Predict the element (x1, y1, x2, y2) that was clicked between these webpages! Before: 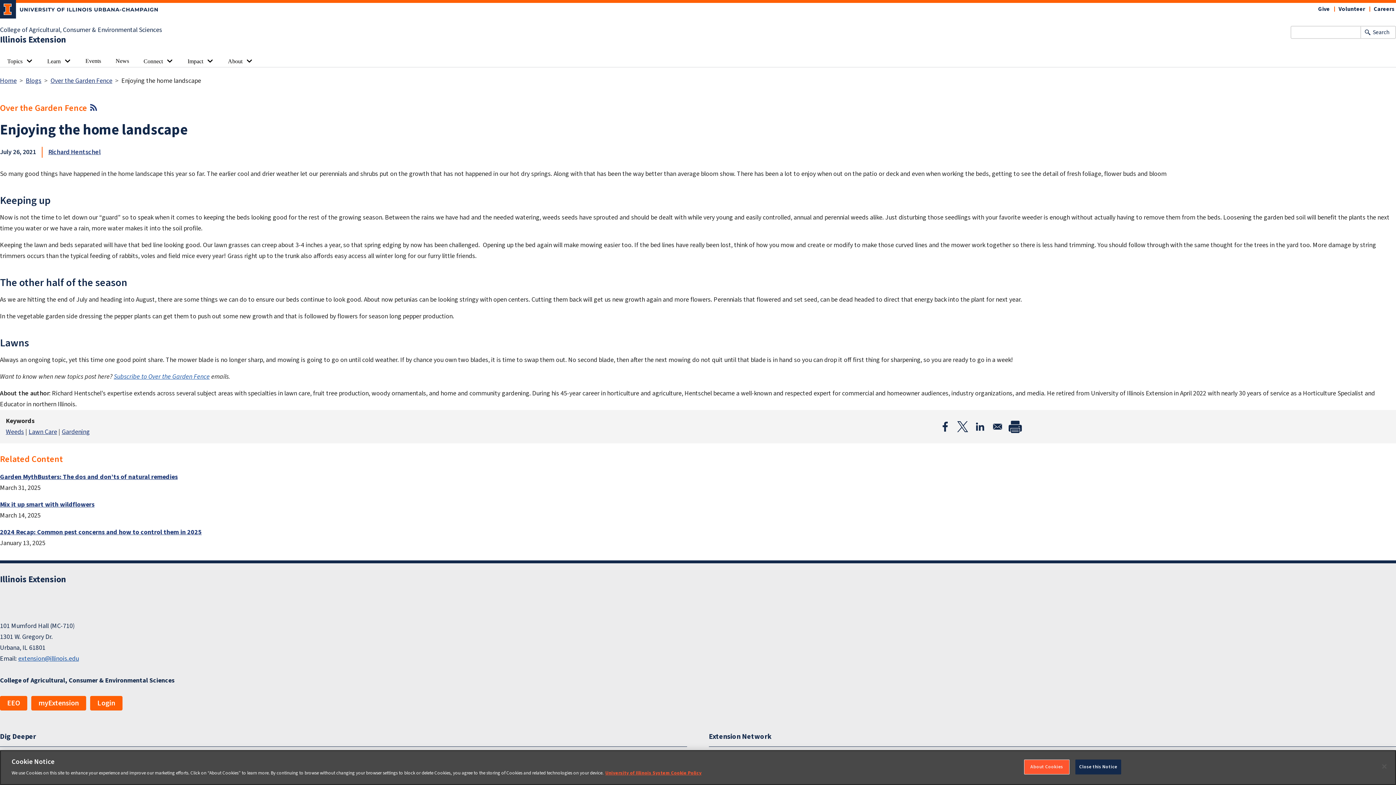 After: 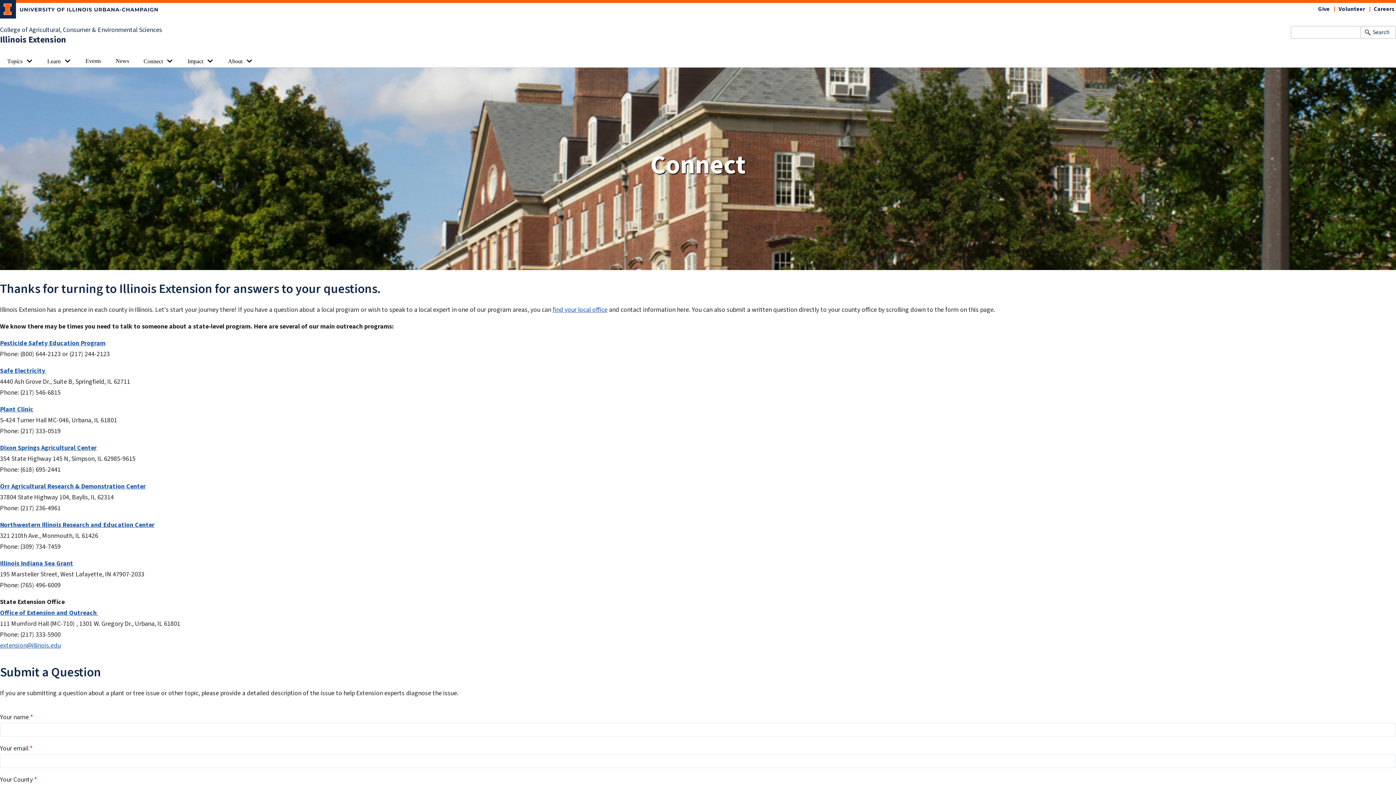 Action: label: Connect bbox: (136, 54, 163, 66)